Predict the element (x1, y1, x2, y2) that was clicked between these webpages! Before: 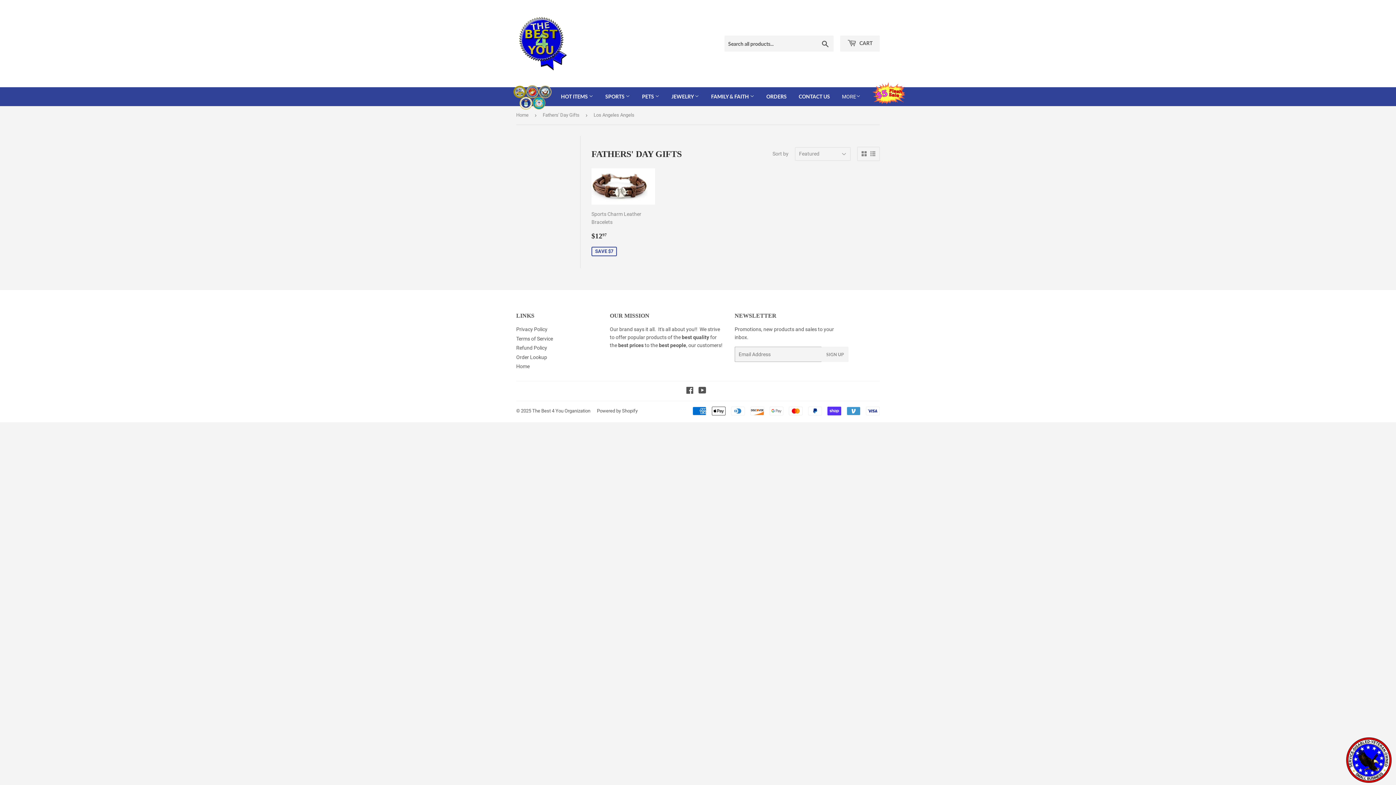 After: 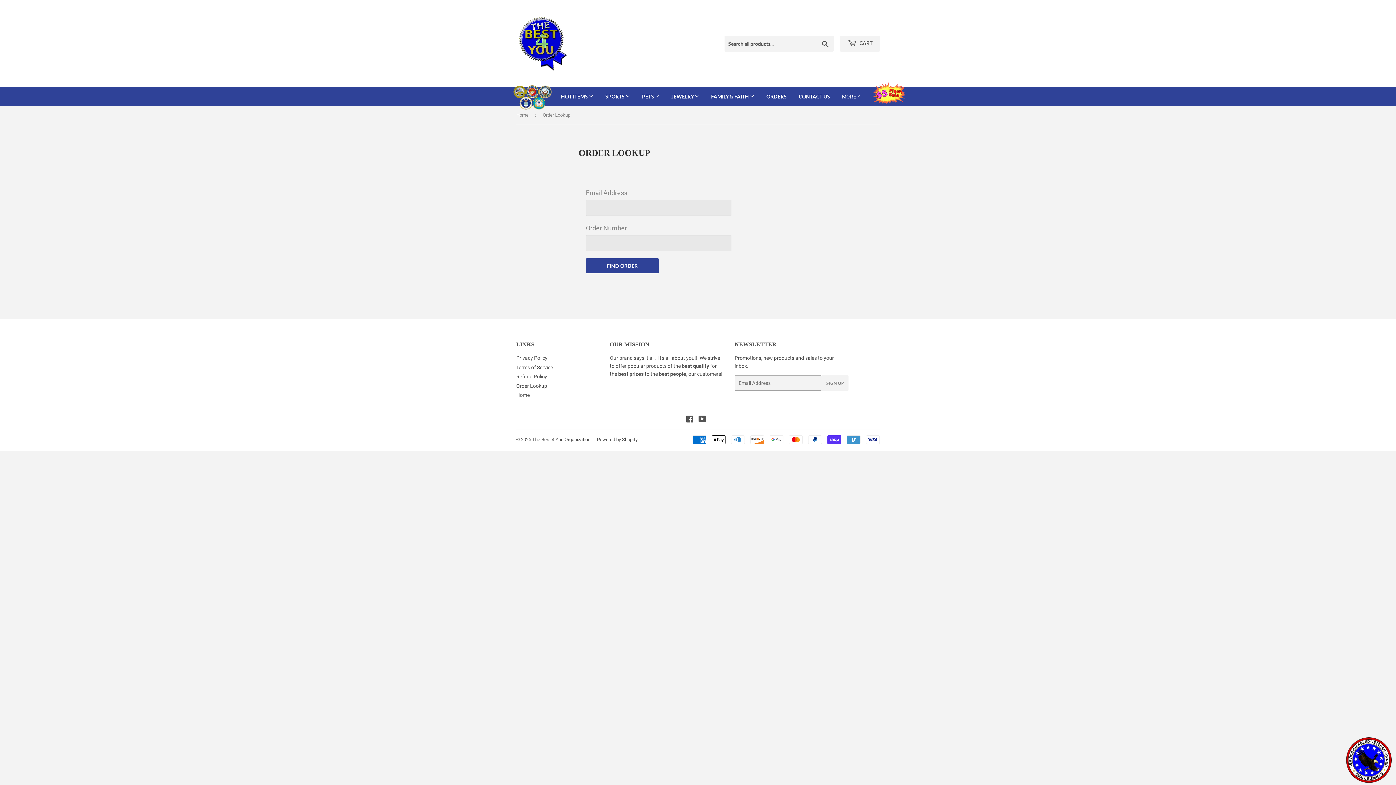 Action: bbox: (516, 354, 547, 360) label: Order Lookup